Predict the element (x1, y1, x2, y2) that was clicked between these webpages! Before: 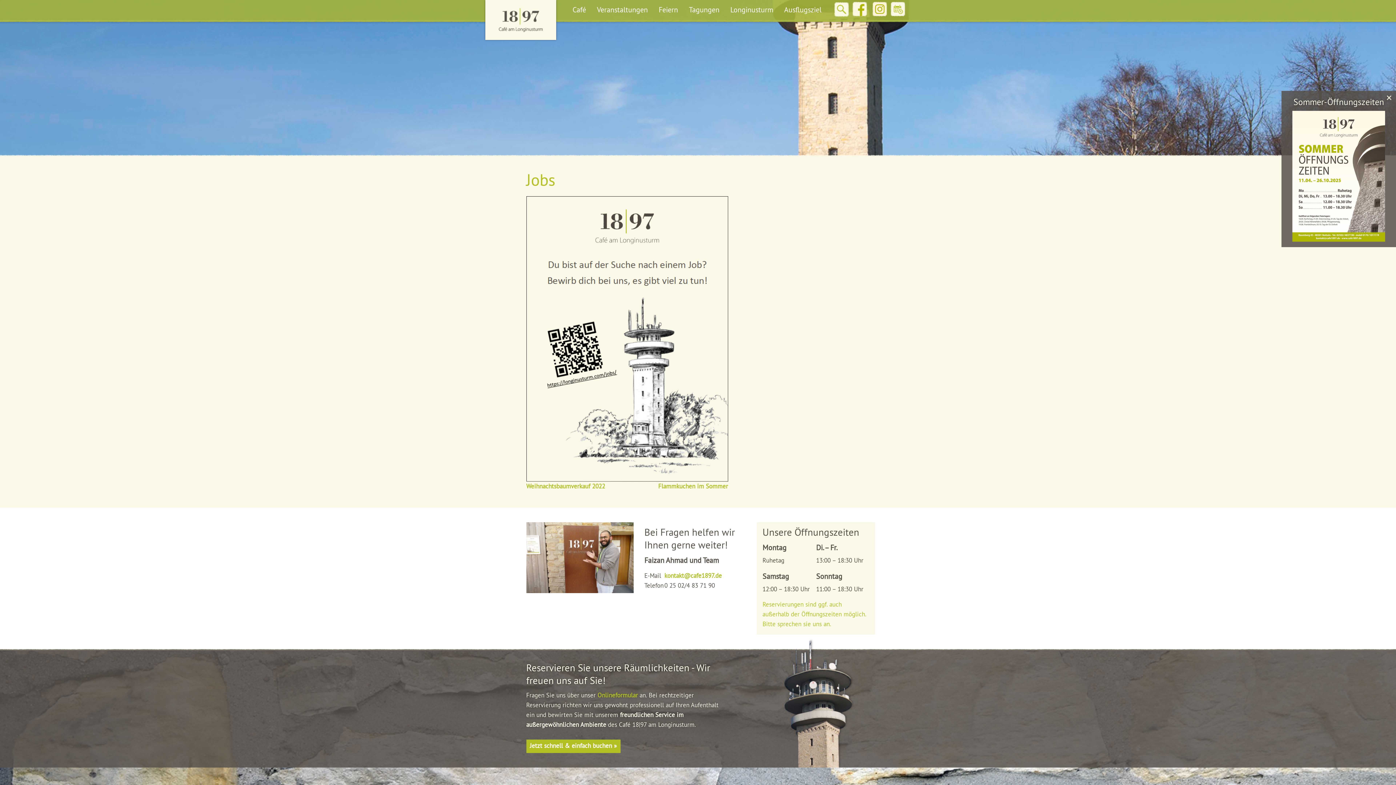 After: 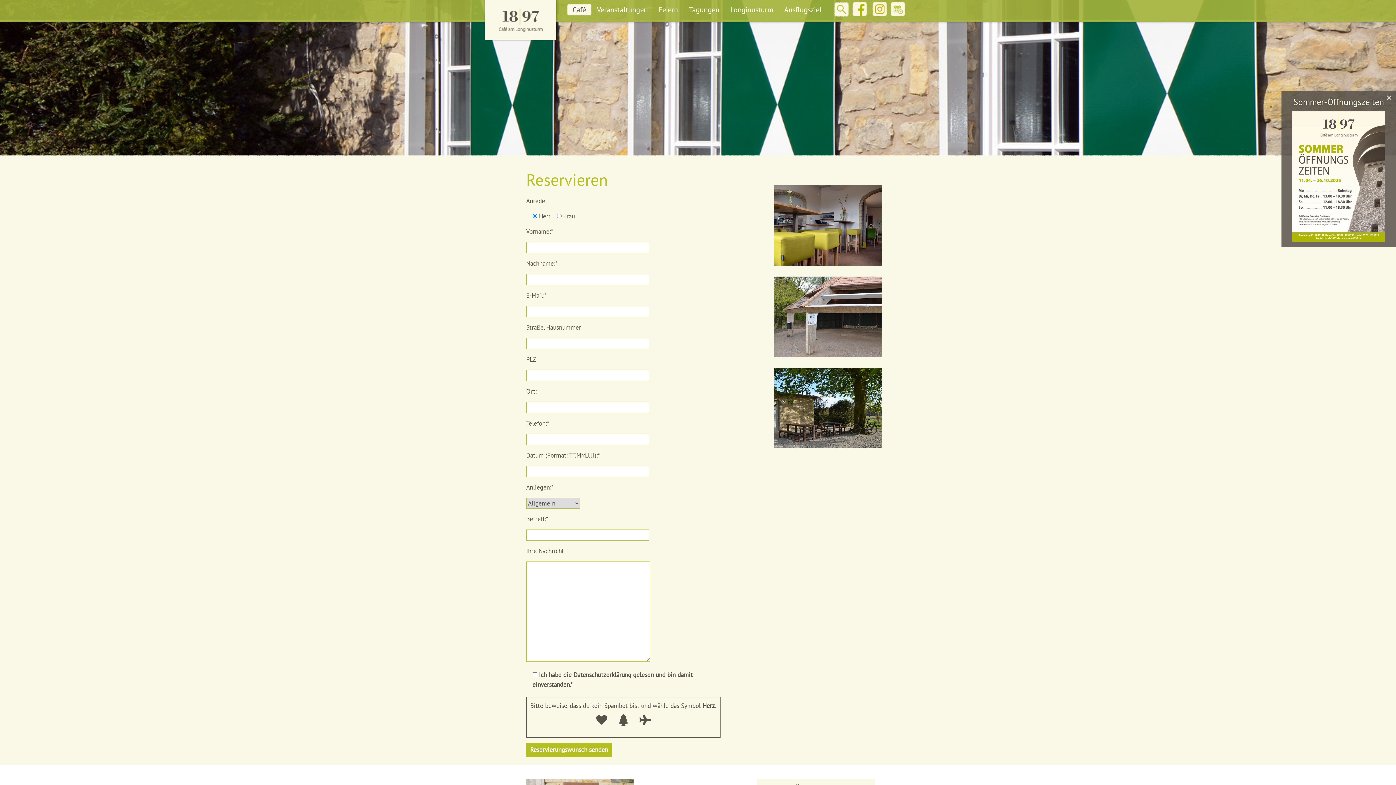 Action: label: Jetzt schnell & einfach buchen » bbox: (526, 740, 620, 753)